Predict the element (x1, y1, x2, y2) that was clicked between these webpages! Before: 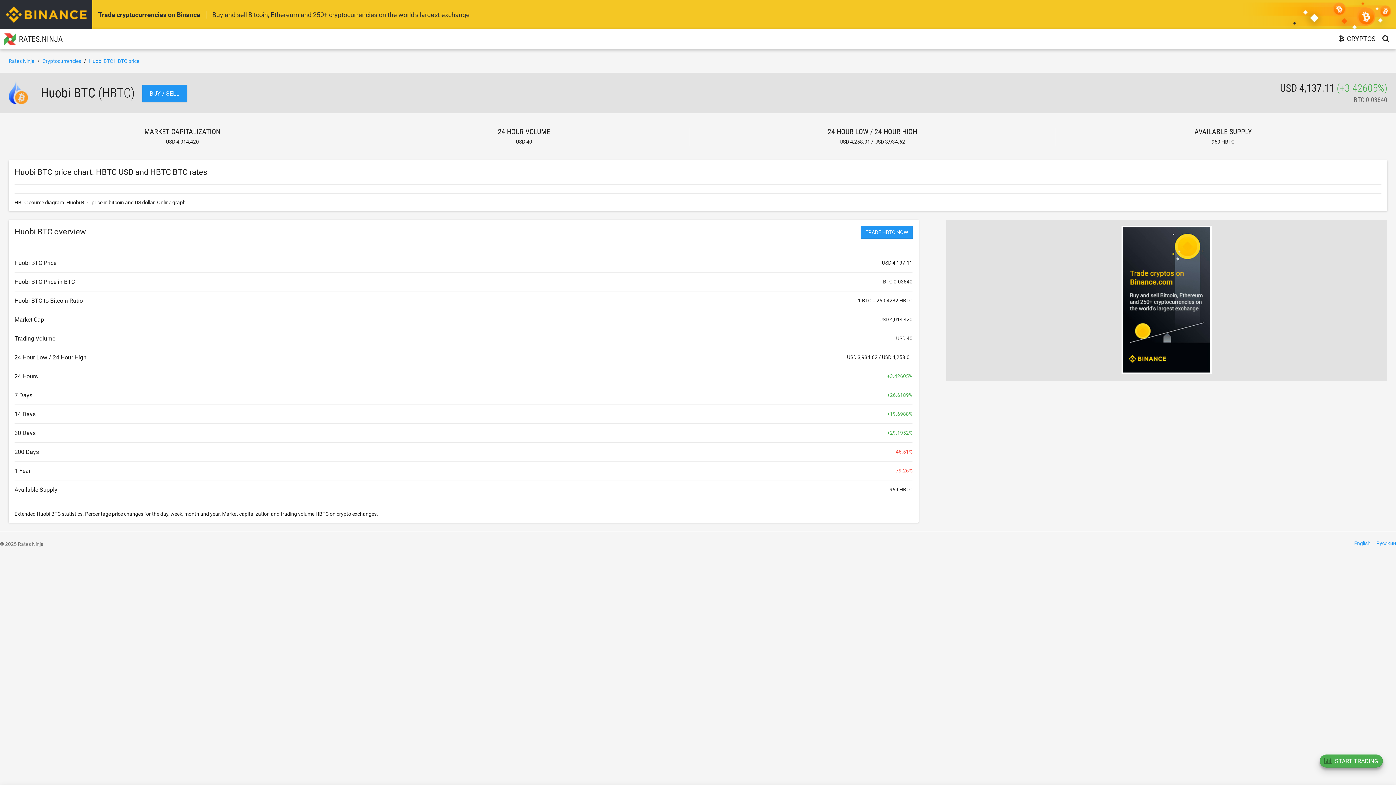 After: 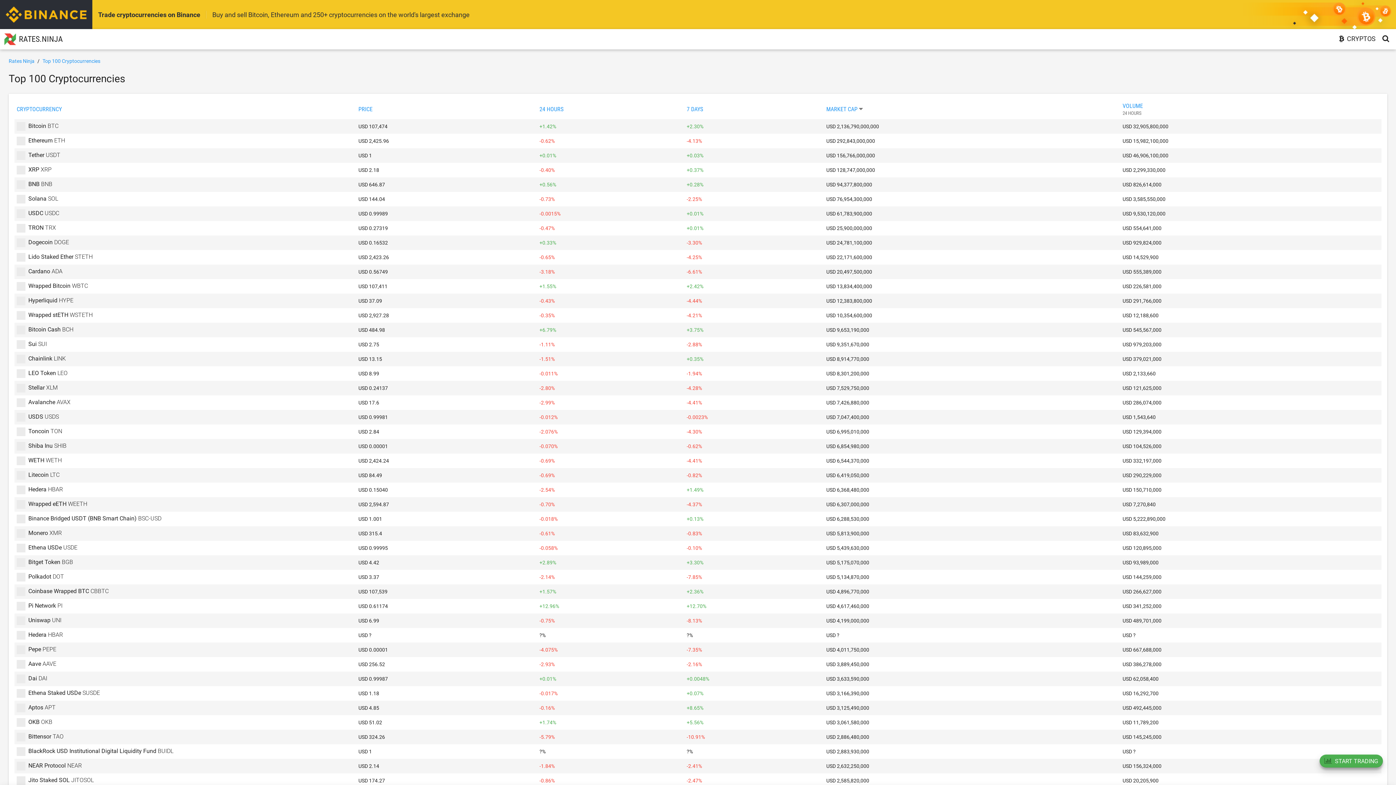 Action: label: CRYPTOS bbox: (1339, 29, 1376, 49)